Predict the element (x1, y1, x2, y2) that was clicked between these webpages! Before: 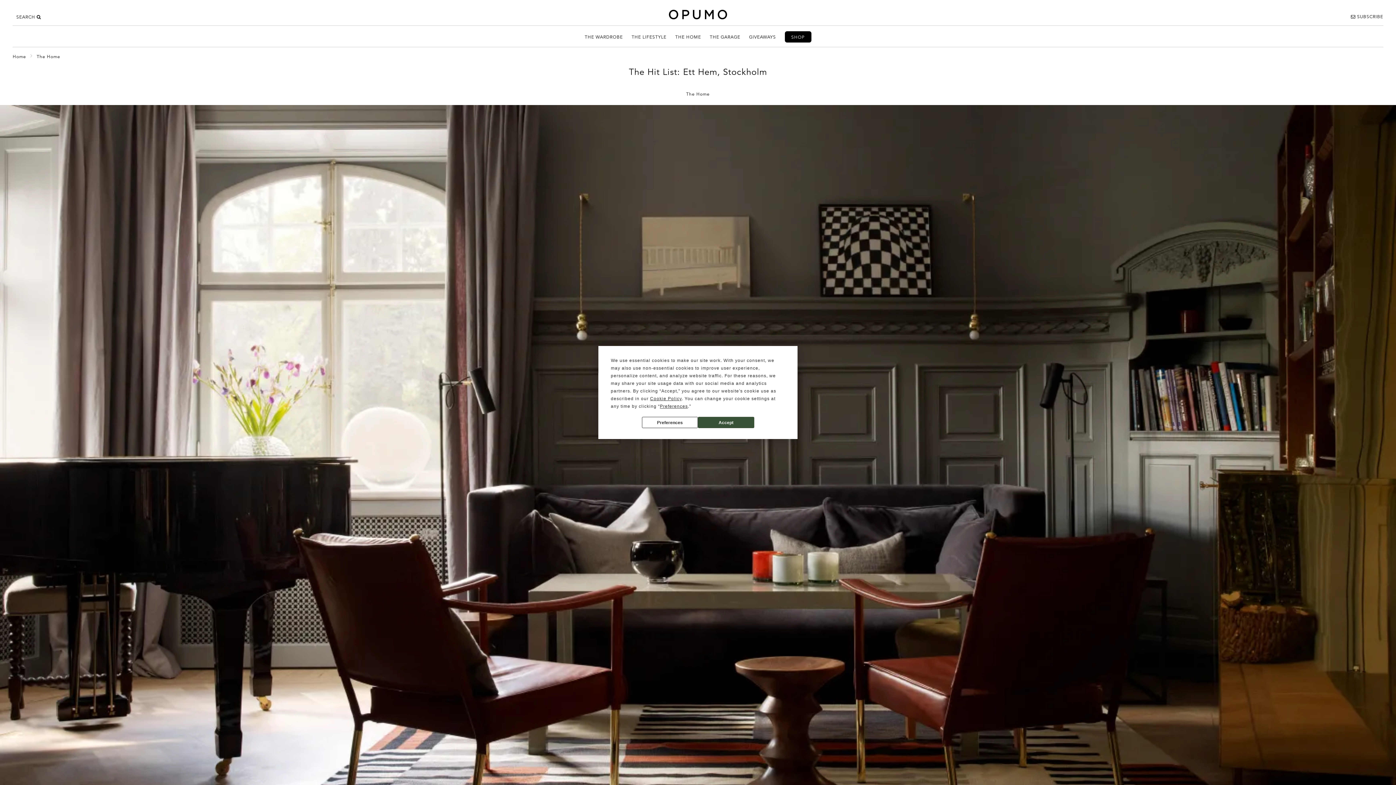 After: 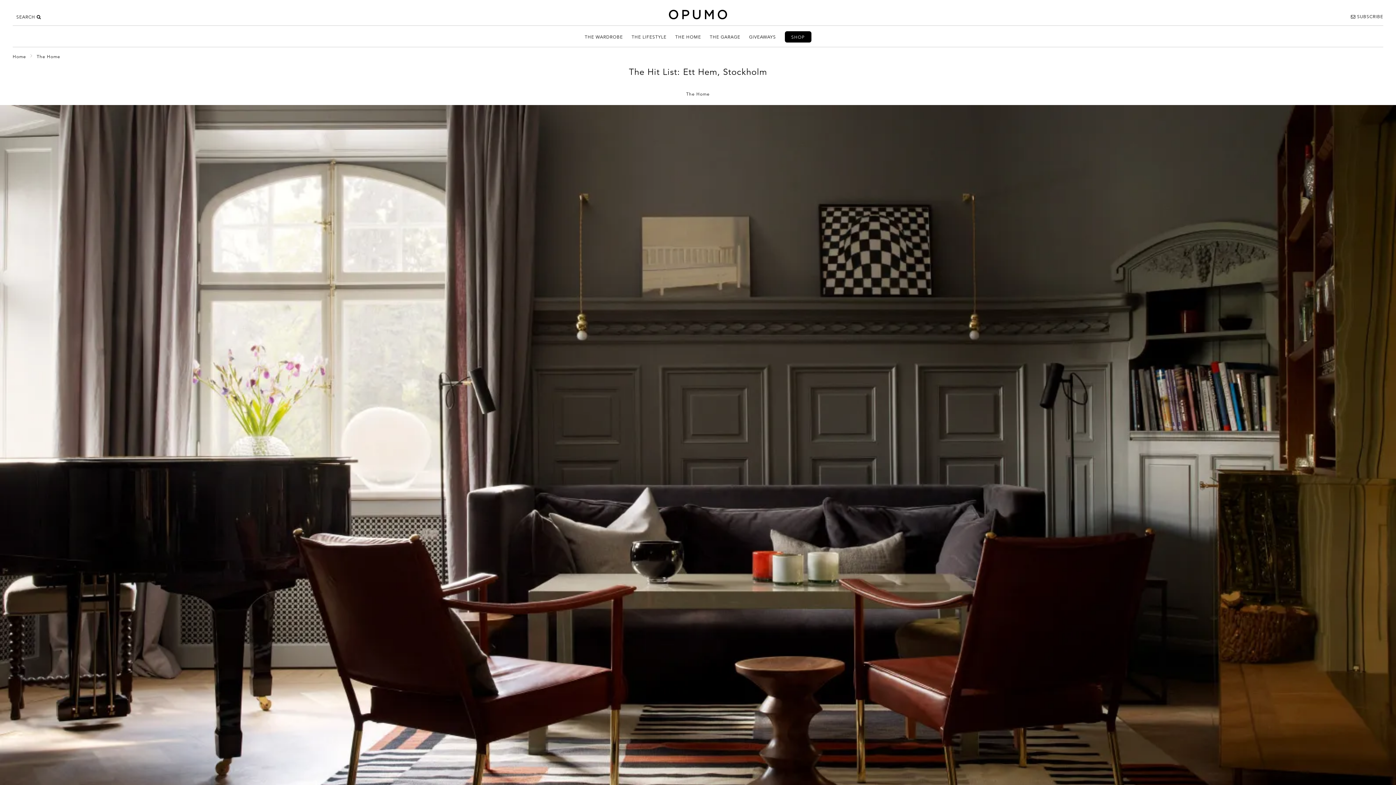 Action: label: Accept bbox: (698, 417, 754, 428)